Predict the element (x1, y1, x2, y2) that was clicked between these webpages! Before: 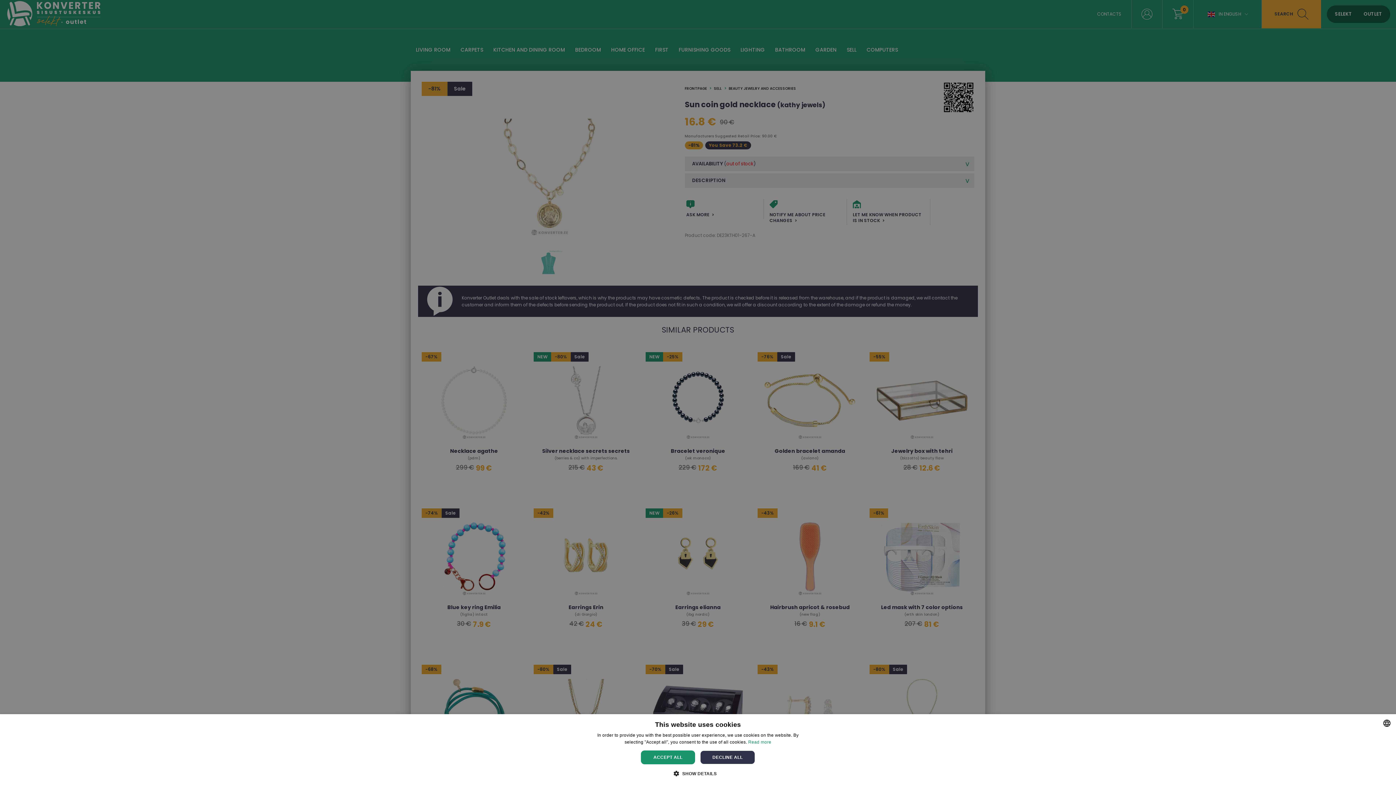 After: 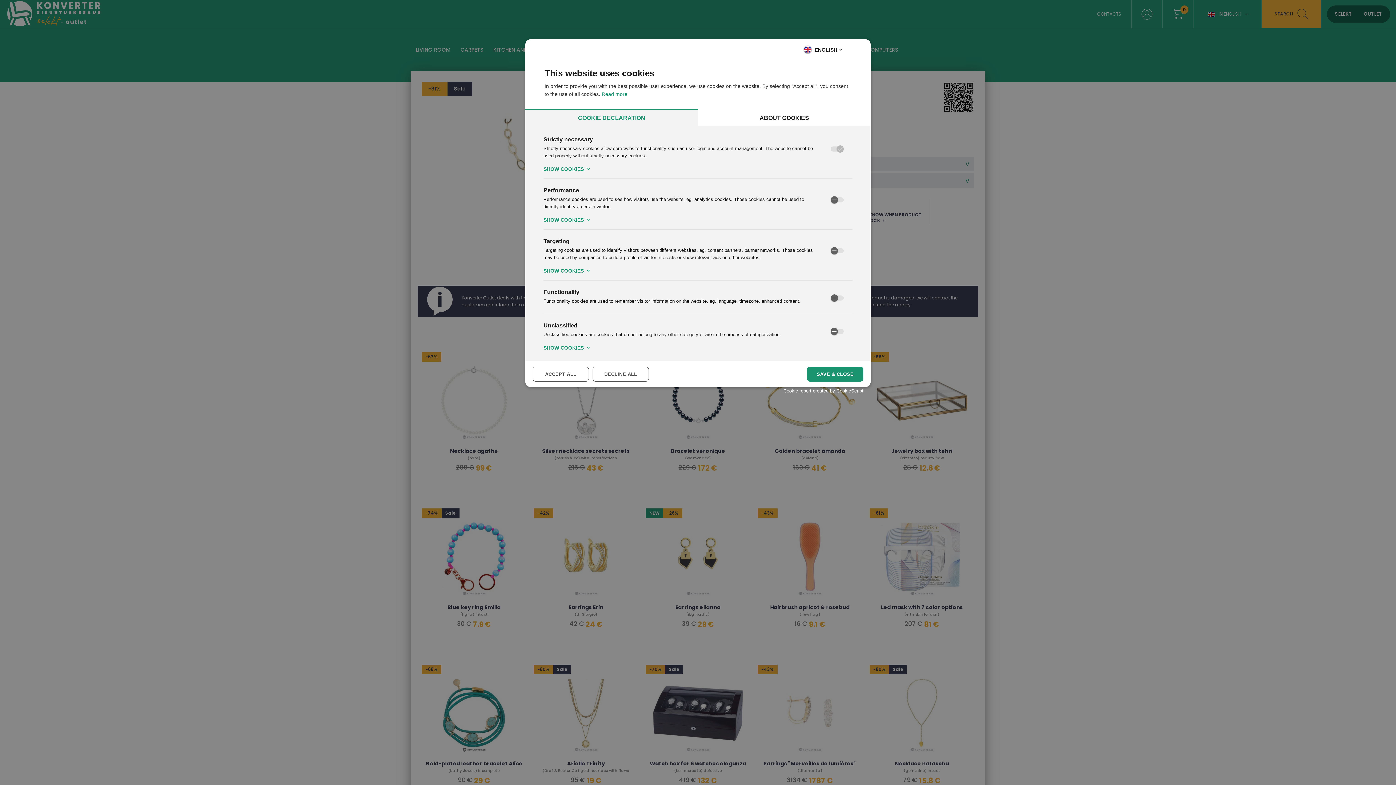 Action: label:  SHOW DETAILS bbox: (679, 770, 716, 776)